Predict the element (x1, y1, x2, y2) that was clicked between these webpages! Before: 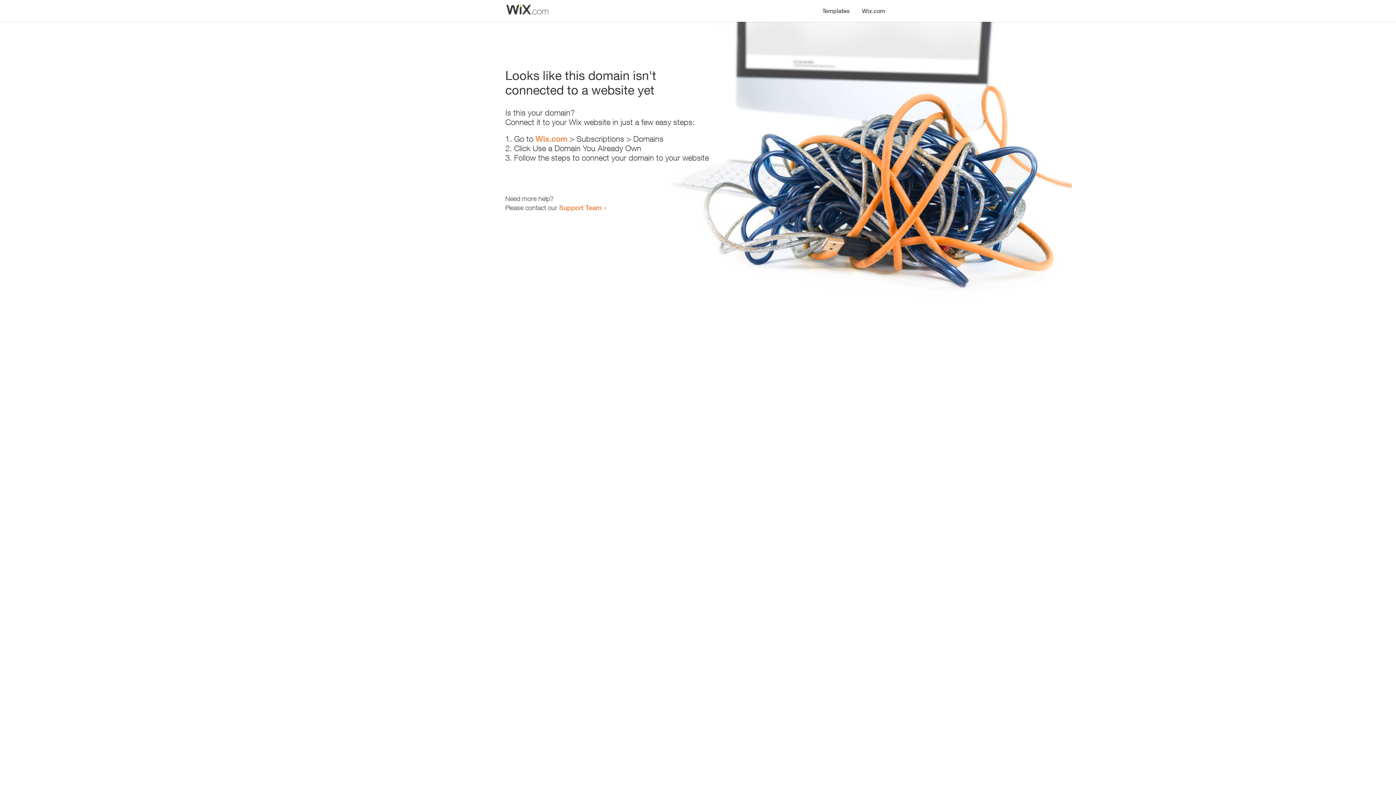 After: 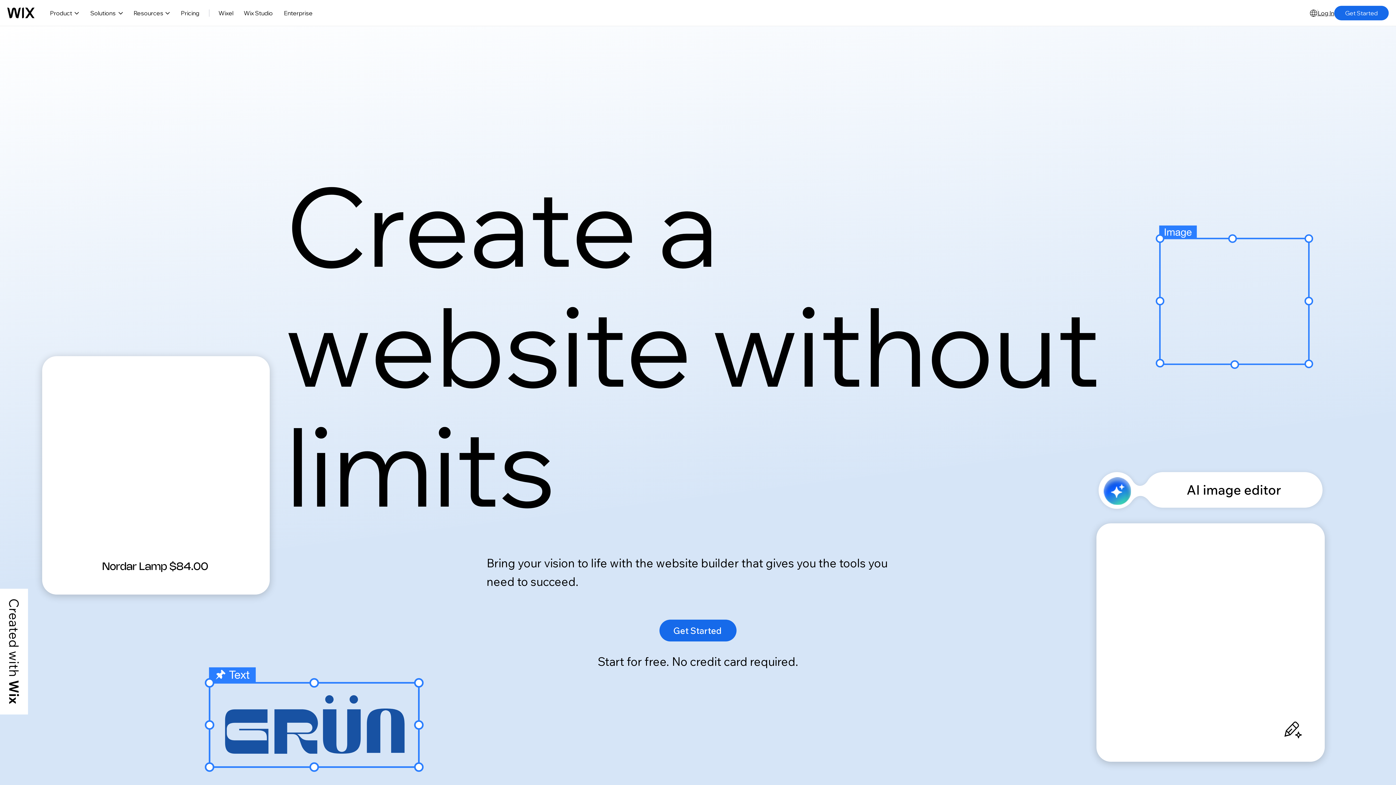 Action: label: Wix.com bbox: (535, 134, 567, 143)